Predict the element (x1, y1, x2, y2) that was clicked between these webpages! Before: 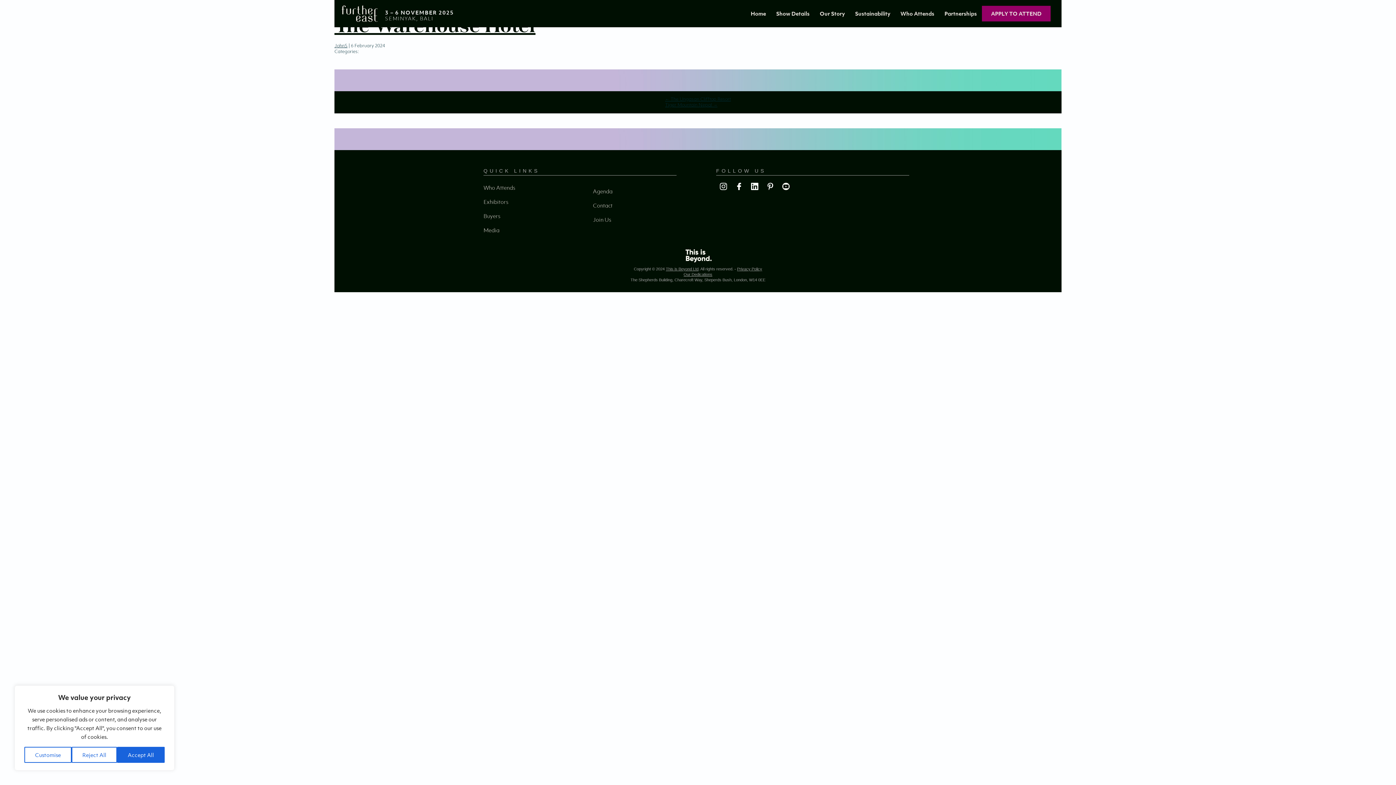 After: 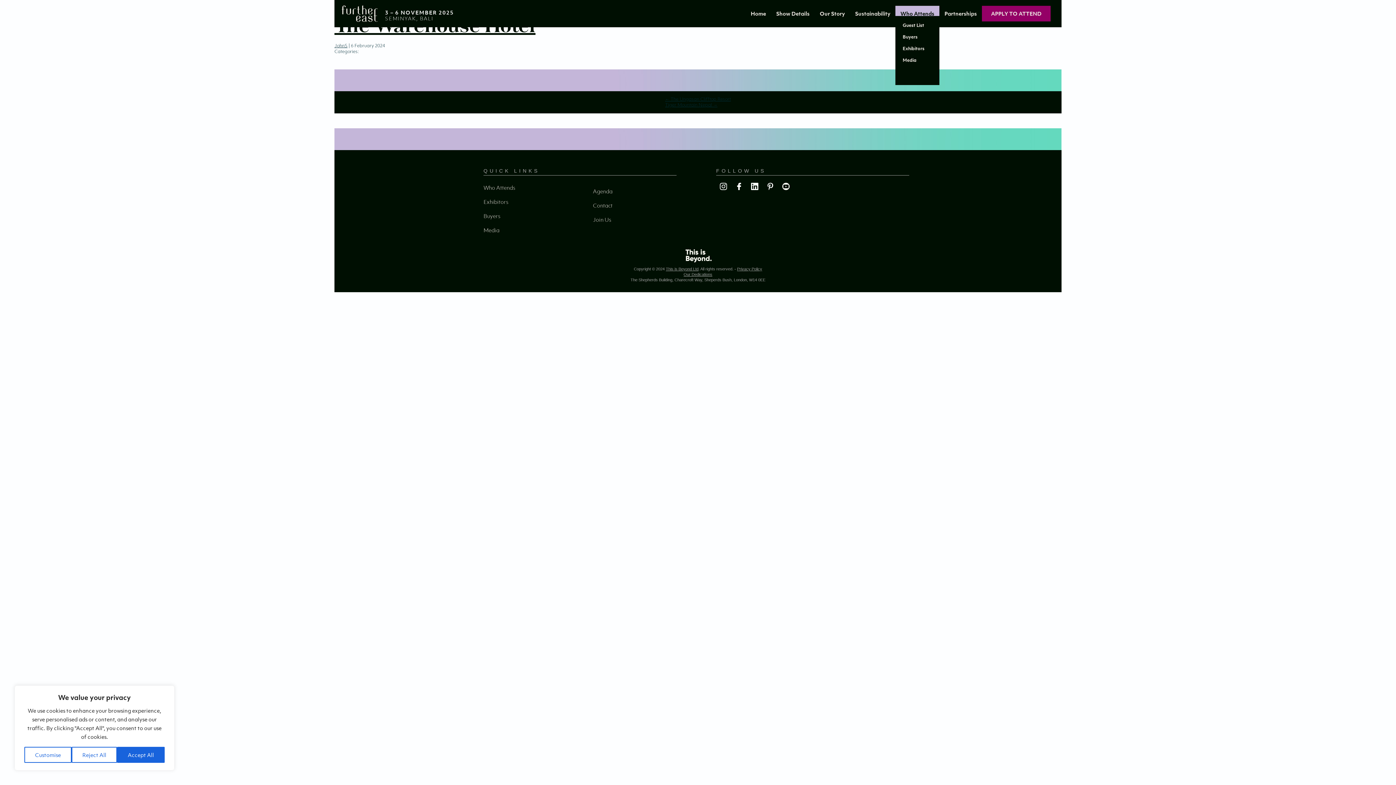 Action: label: Who Attends bbox: (895, 5, 939, 21)